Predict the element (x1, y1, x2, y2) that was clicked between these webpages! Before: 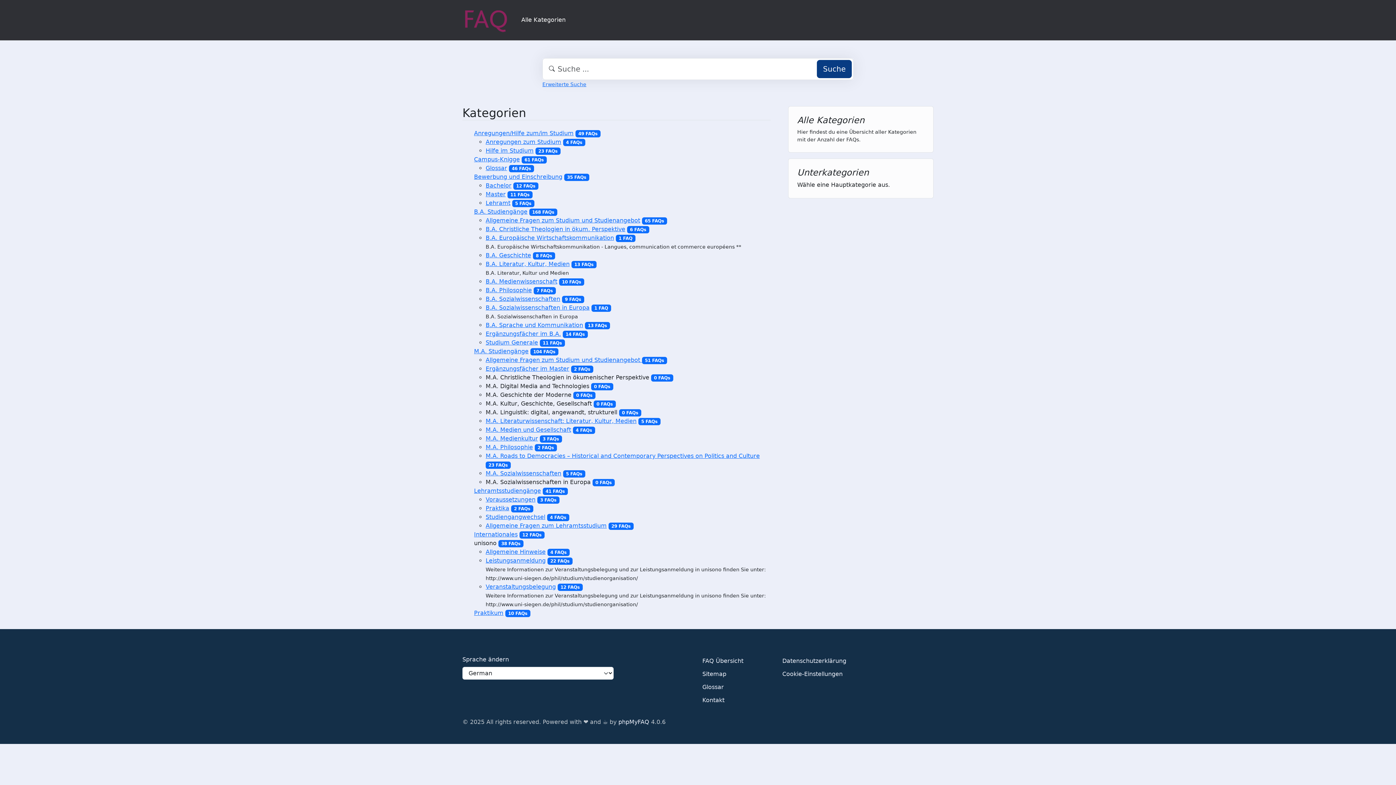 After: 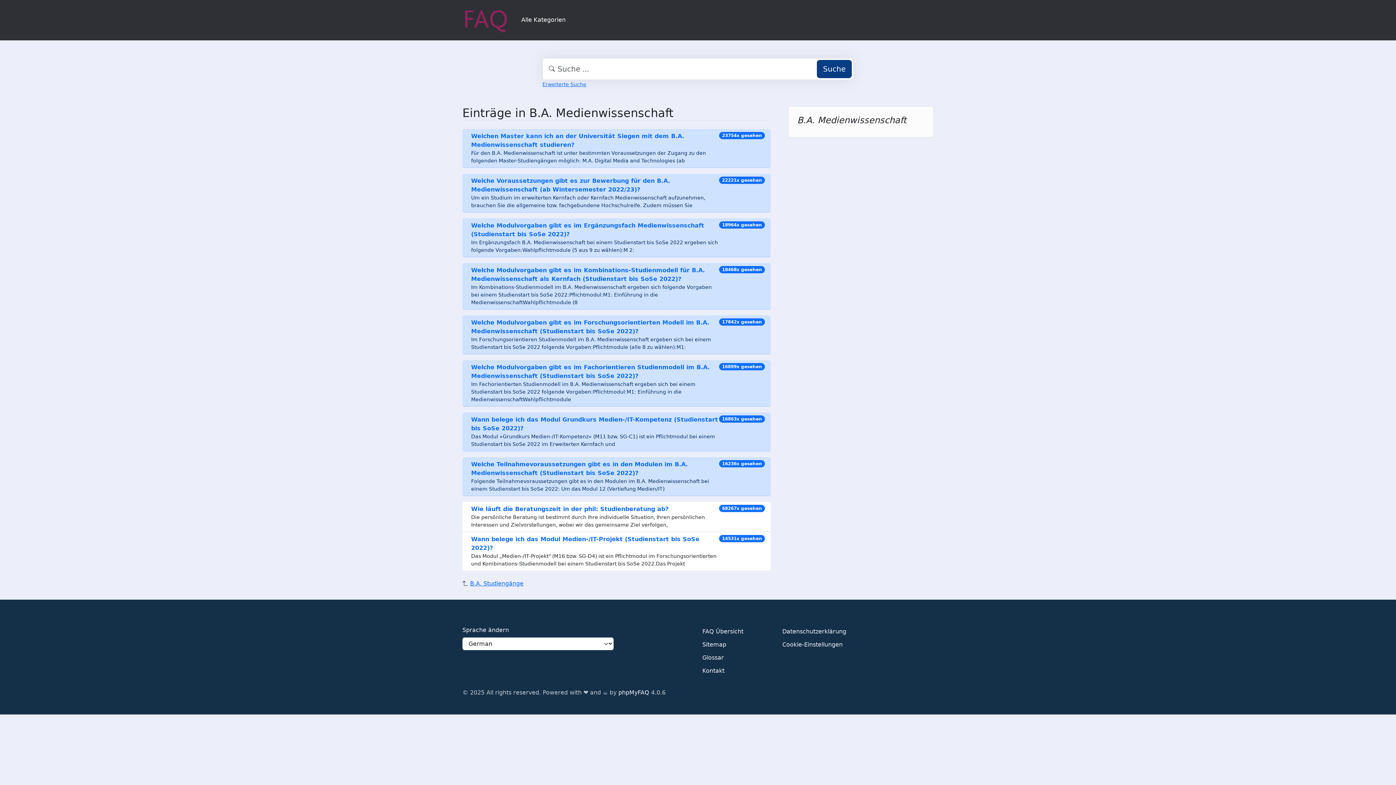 Action: label: B.A. Medienwissenschaft bbox: (485, 278, 557, 284)